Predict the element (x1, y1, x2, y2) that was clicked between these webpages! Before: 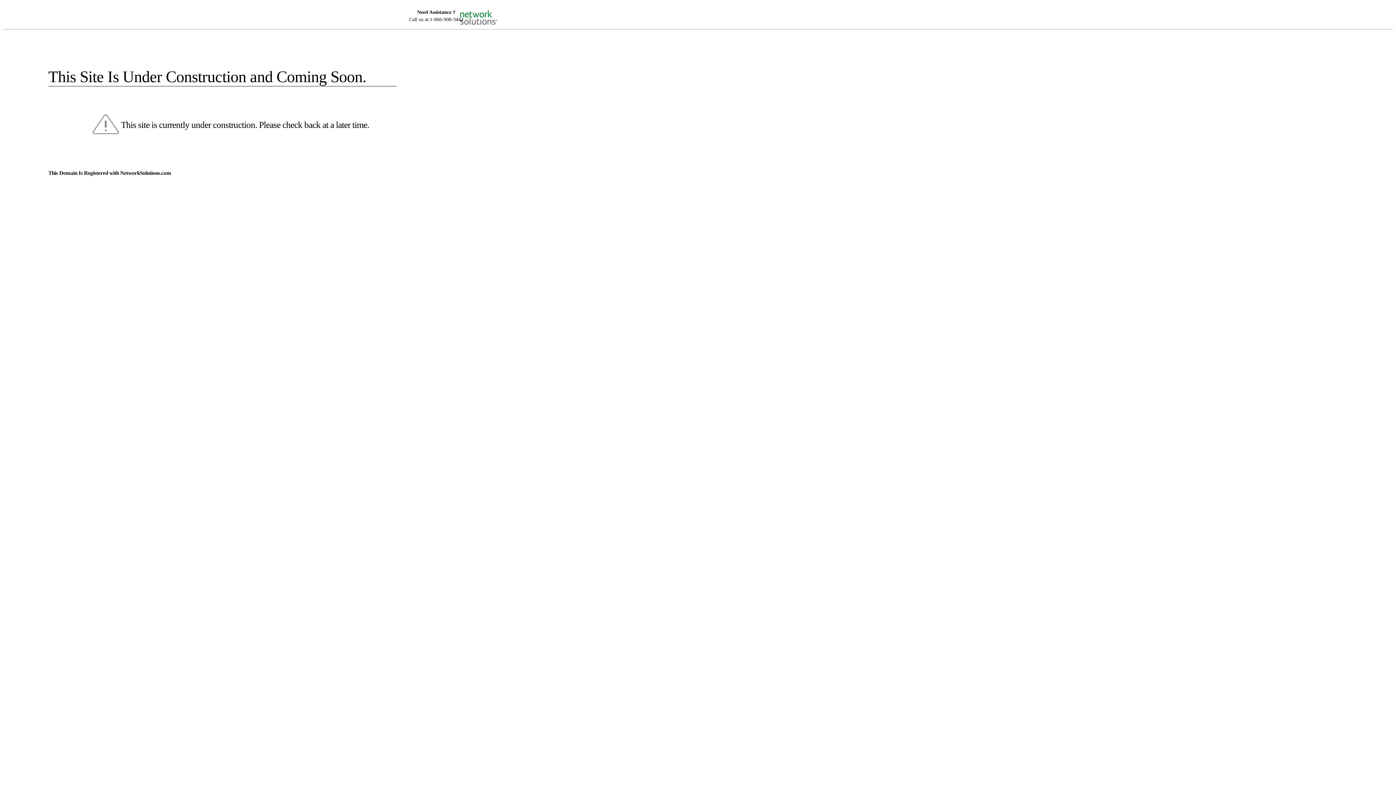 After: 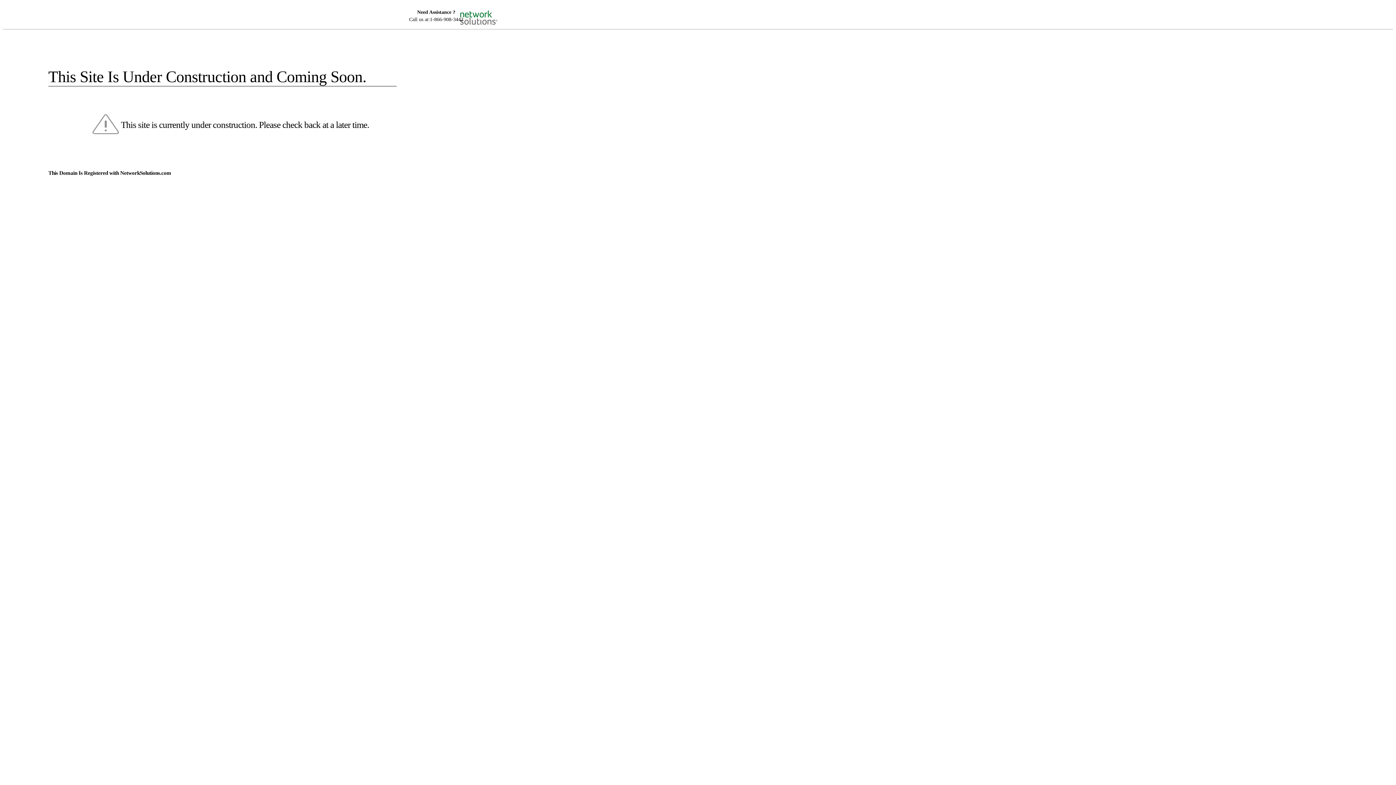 Action: bbox: (455, 5, 520, 16)